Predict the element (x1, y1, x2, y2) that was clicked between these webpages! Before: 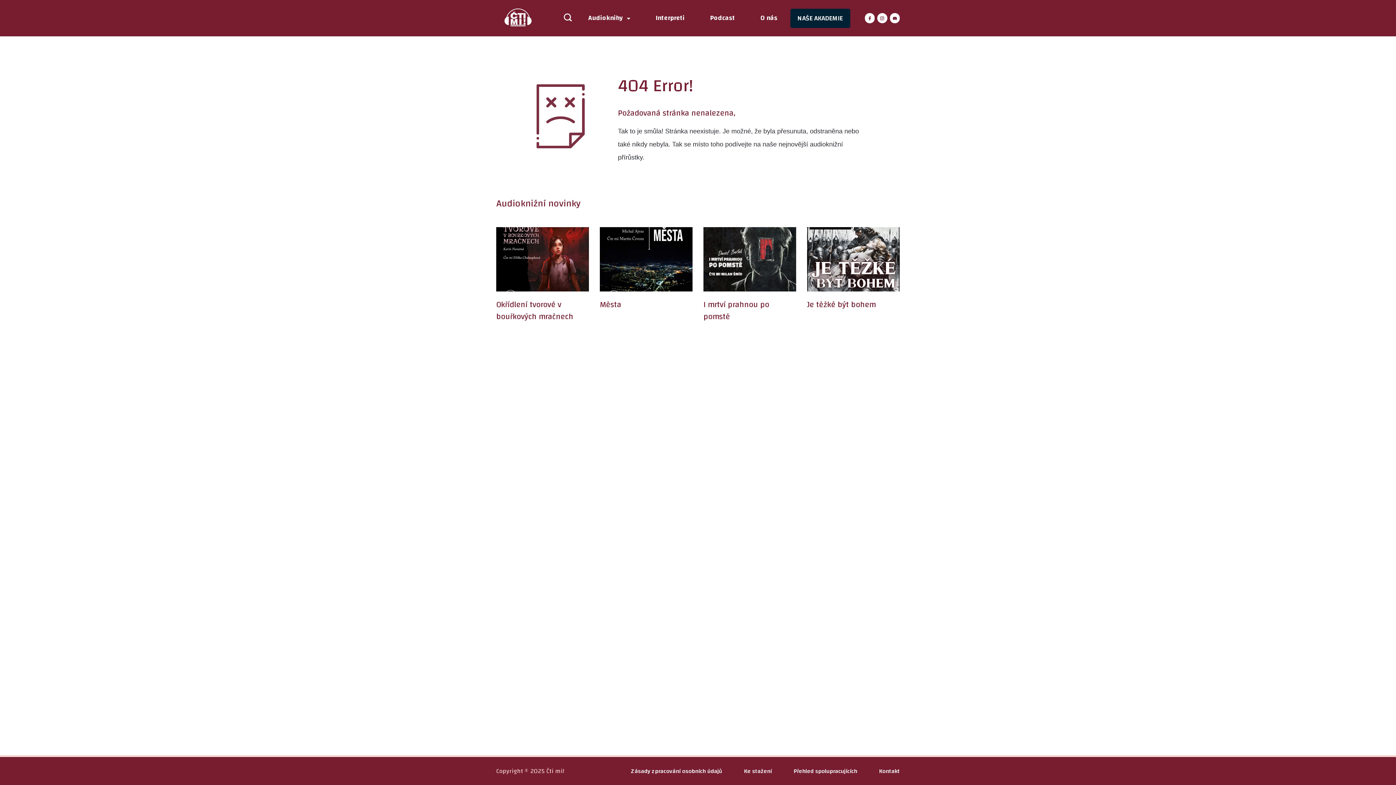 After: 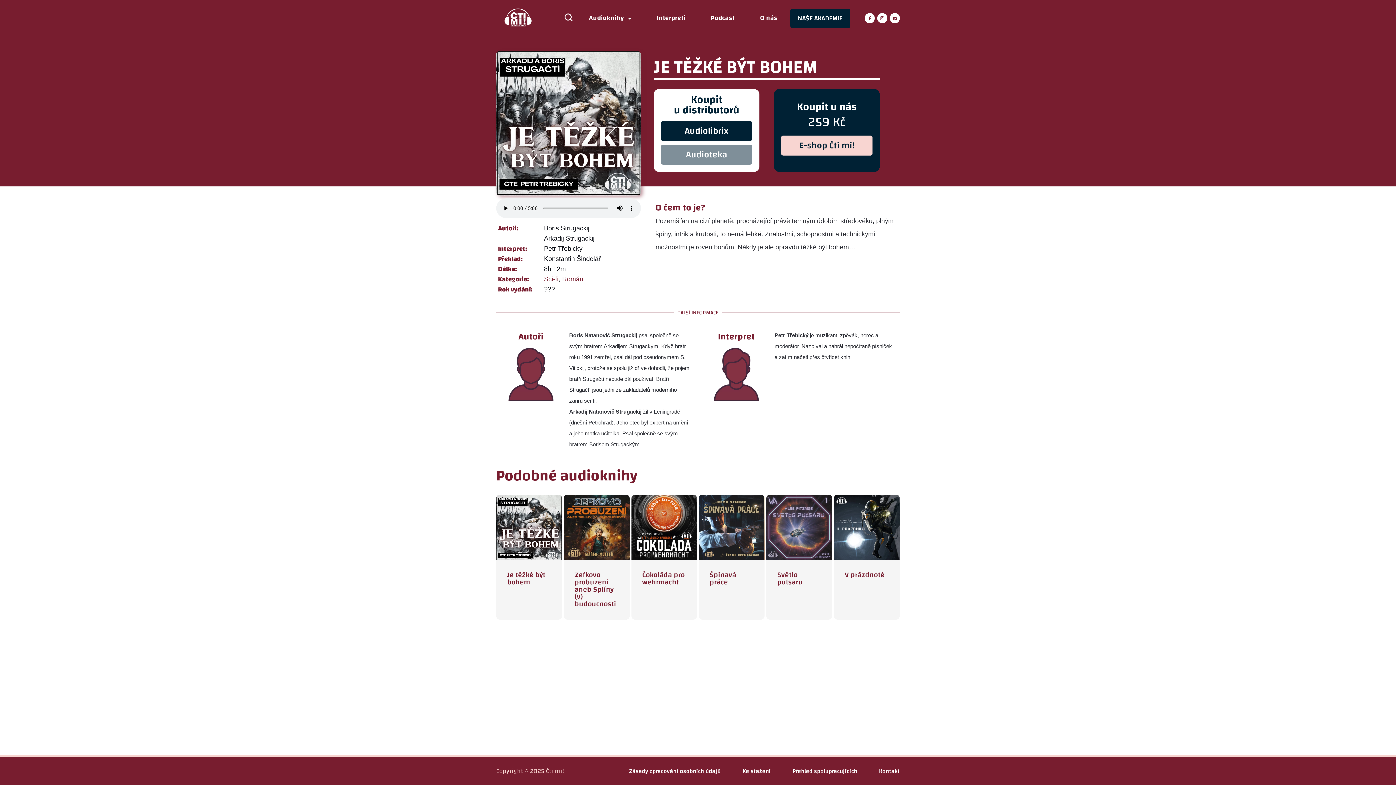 Action: label: Je těžké být bohem bbox: (807, 297, 876, 311)